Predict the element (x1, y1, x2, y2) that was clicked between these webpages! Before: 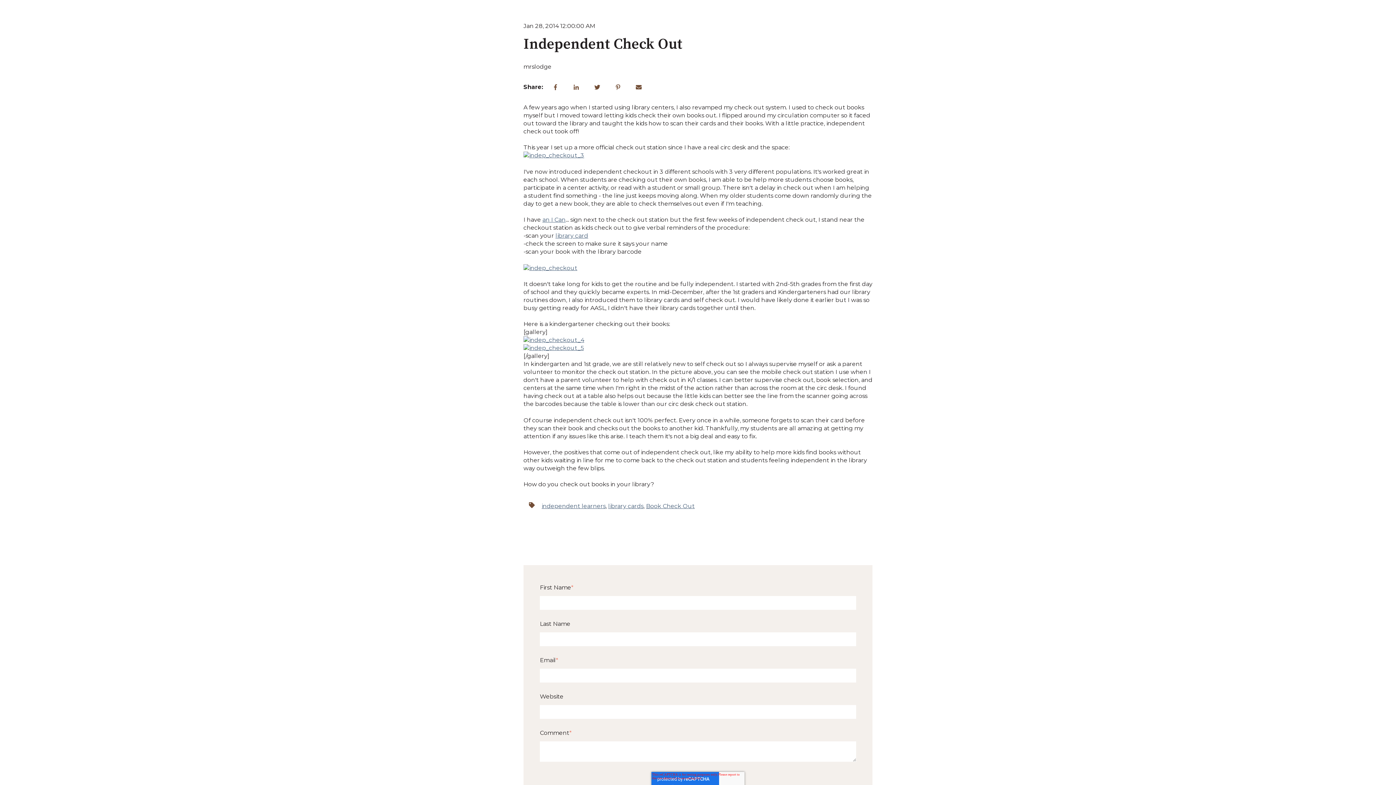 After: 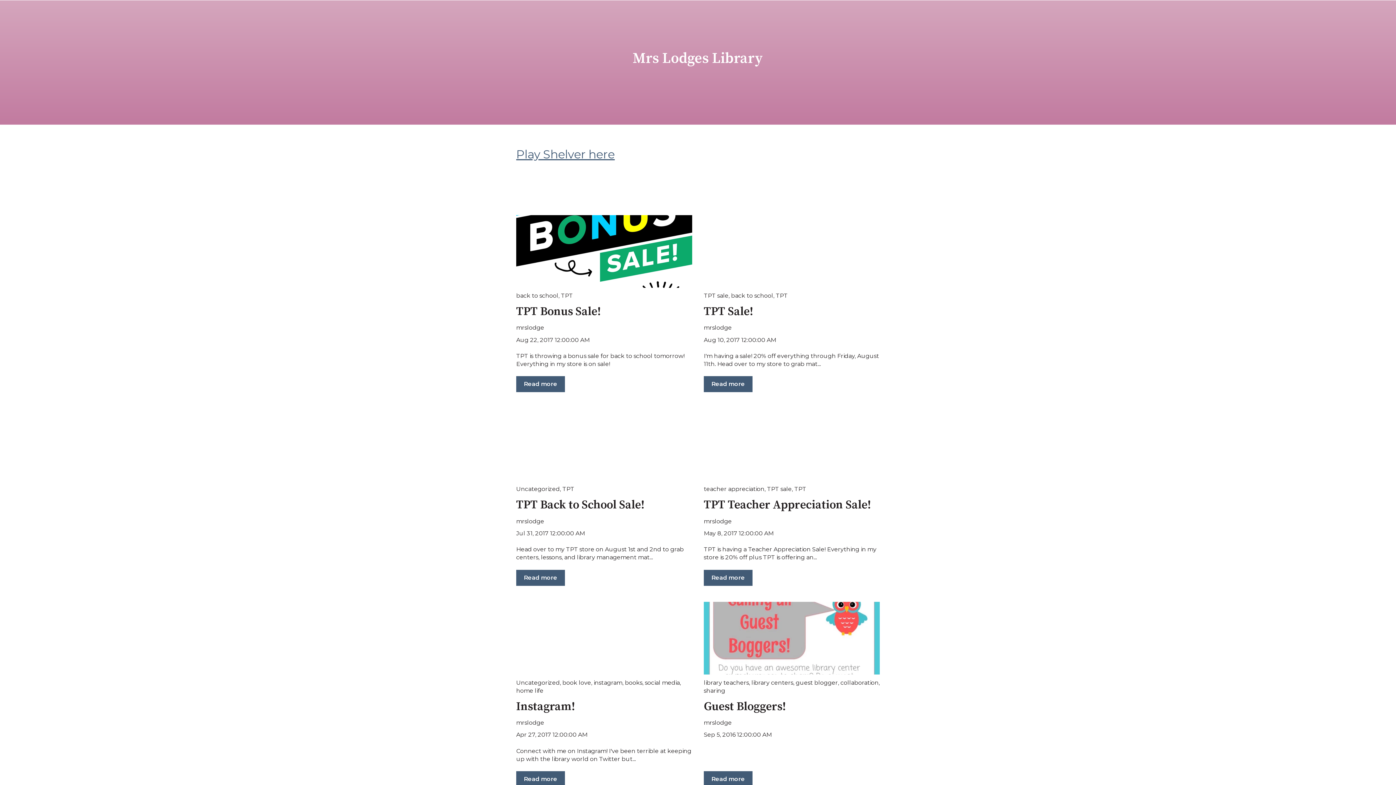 Action: bbox: (523, 62, 551, 70) label: mrslodge